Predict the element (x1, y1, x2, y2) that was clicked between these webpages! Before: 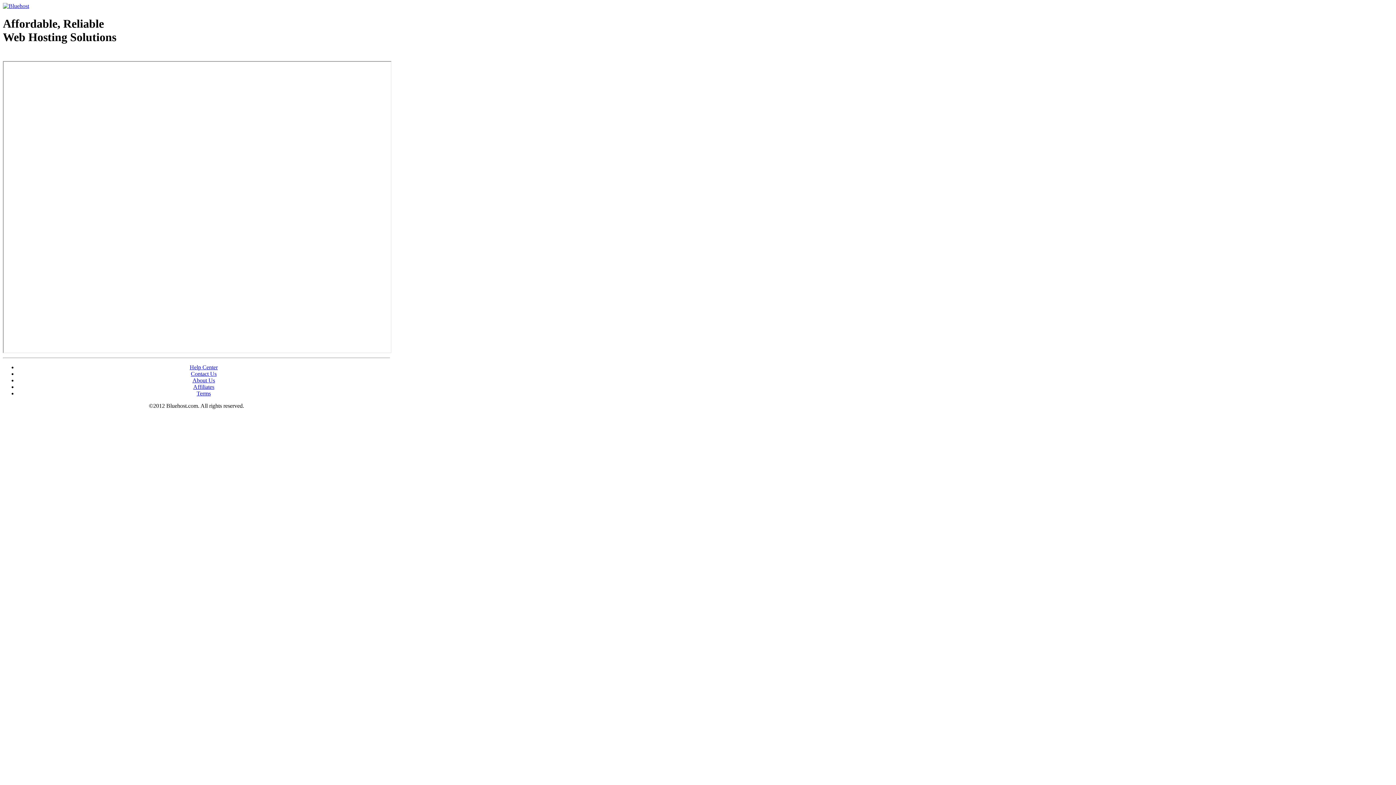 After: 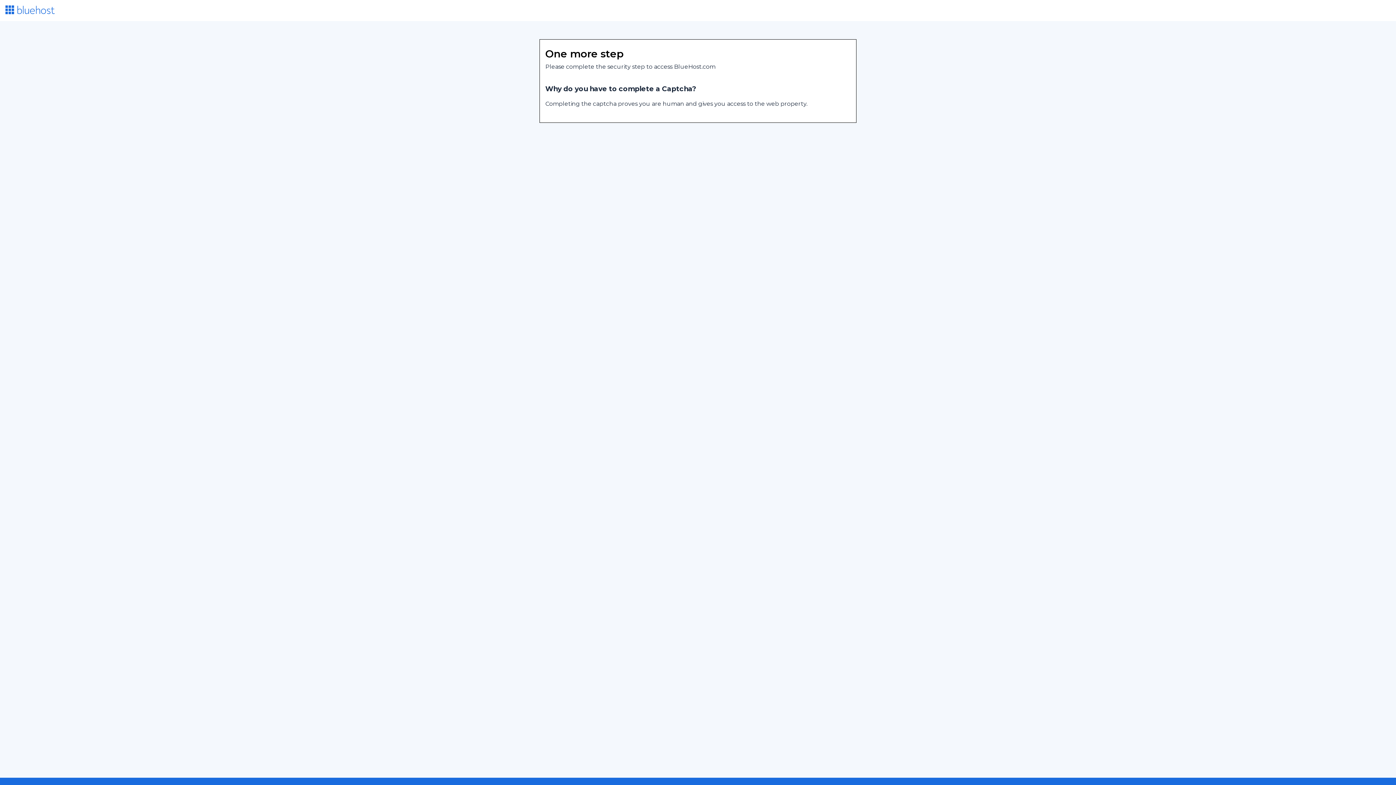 Action: label: Help Center bbox: (189, 364, 217, 370)